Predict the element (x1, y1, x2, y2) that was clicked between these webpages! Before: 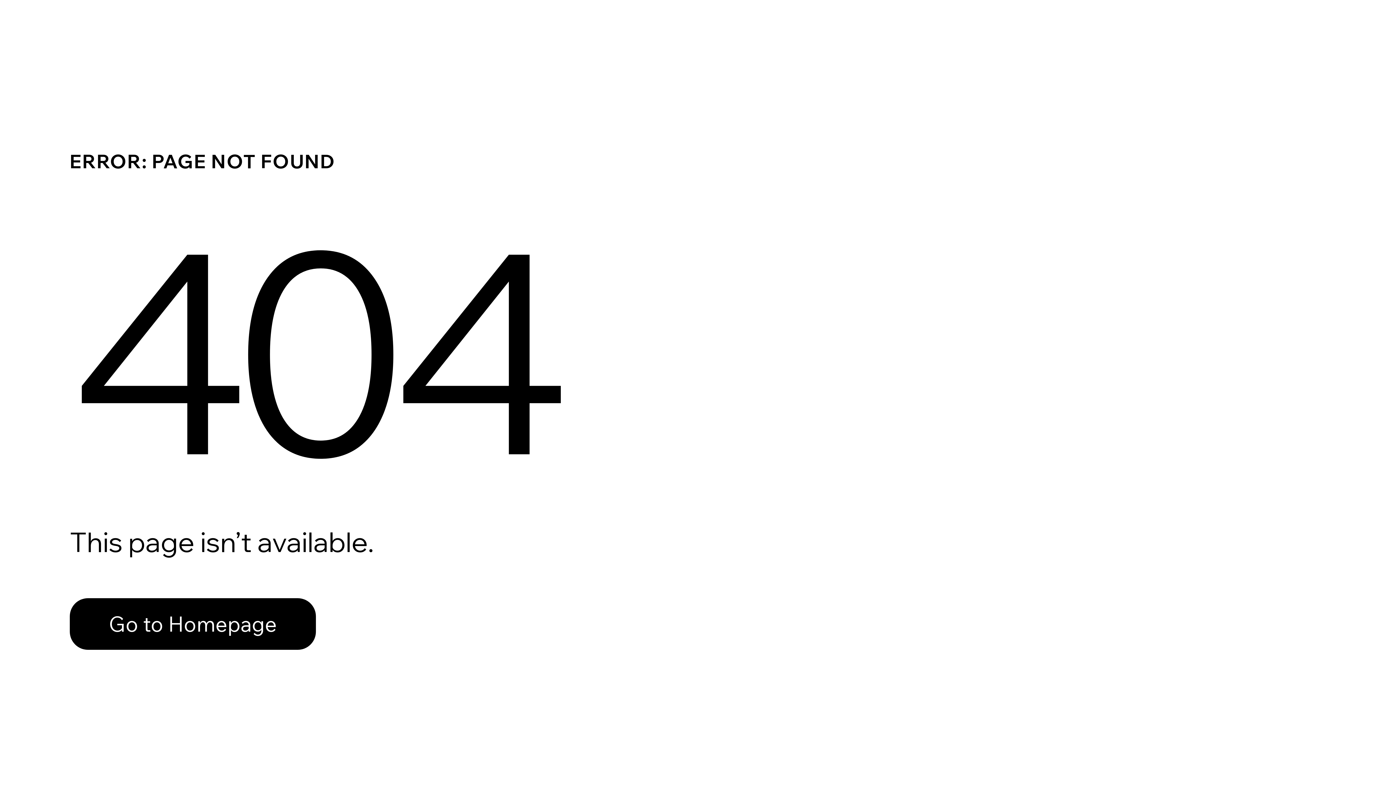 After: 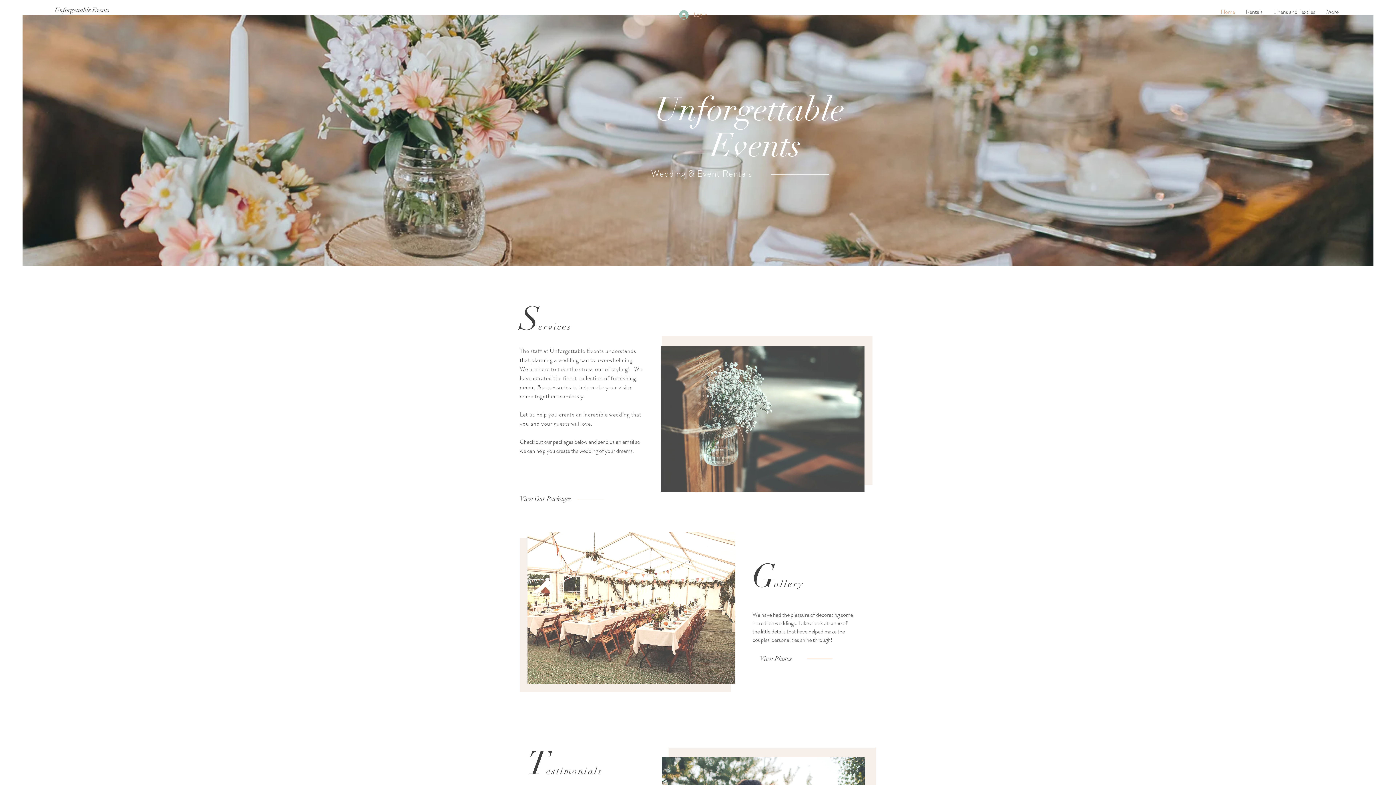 Action: bbox: (69, 598, 316, 650) label: Go to Homepage